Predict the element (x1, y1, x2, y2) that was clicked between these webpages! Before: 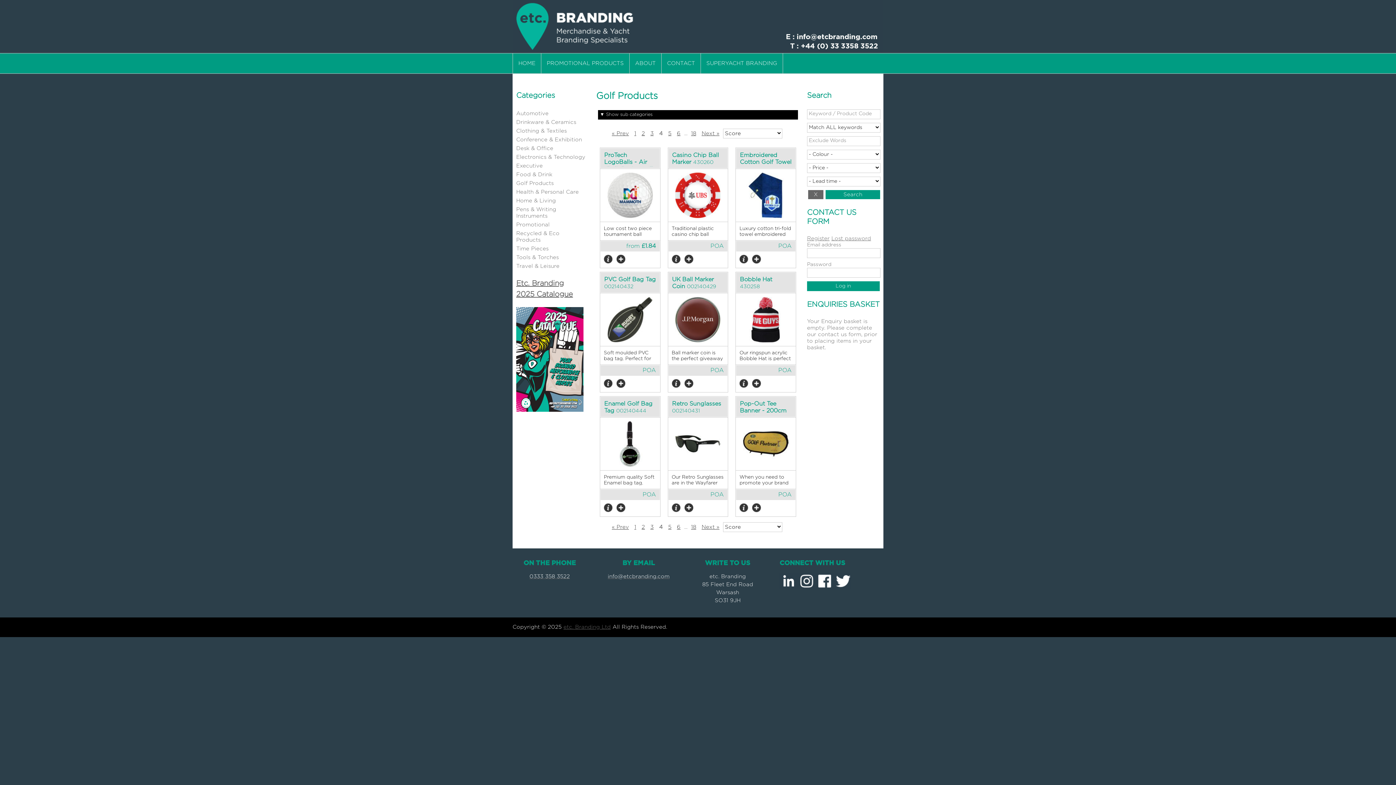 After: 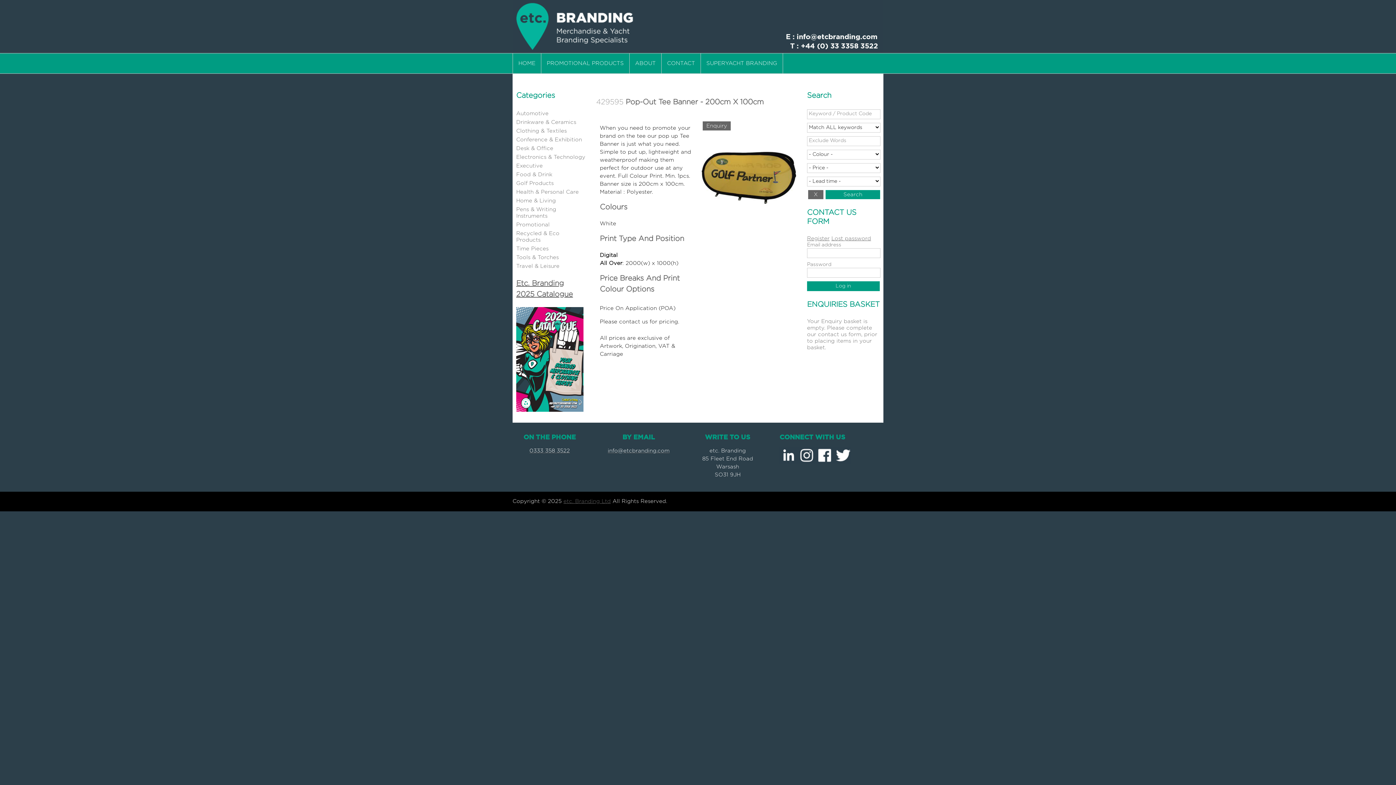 Action: label: Pop-Out Tee Banner - 200cm X 100cm 429595 bbox: (740, 400, 791, 415)